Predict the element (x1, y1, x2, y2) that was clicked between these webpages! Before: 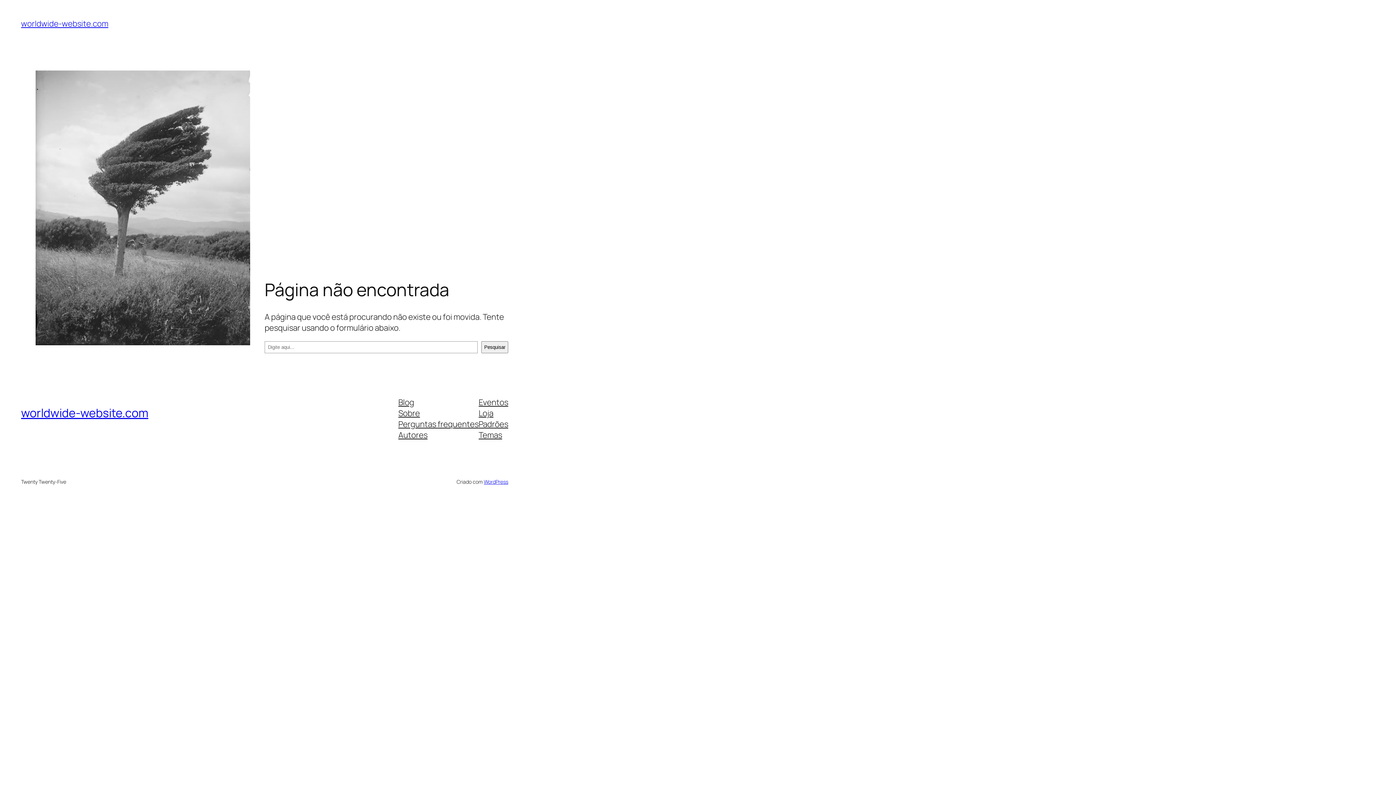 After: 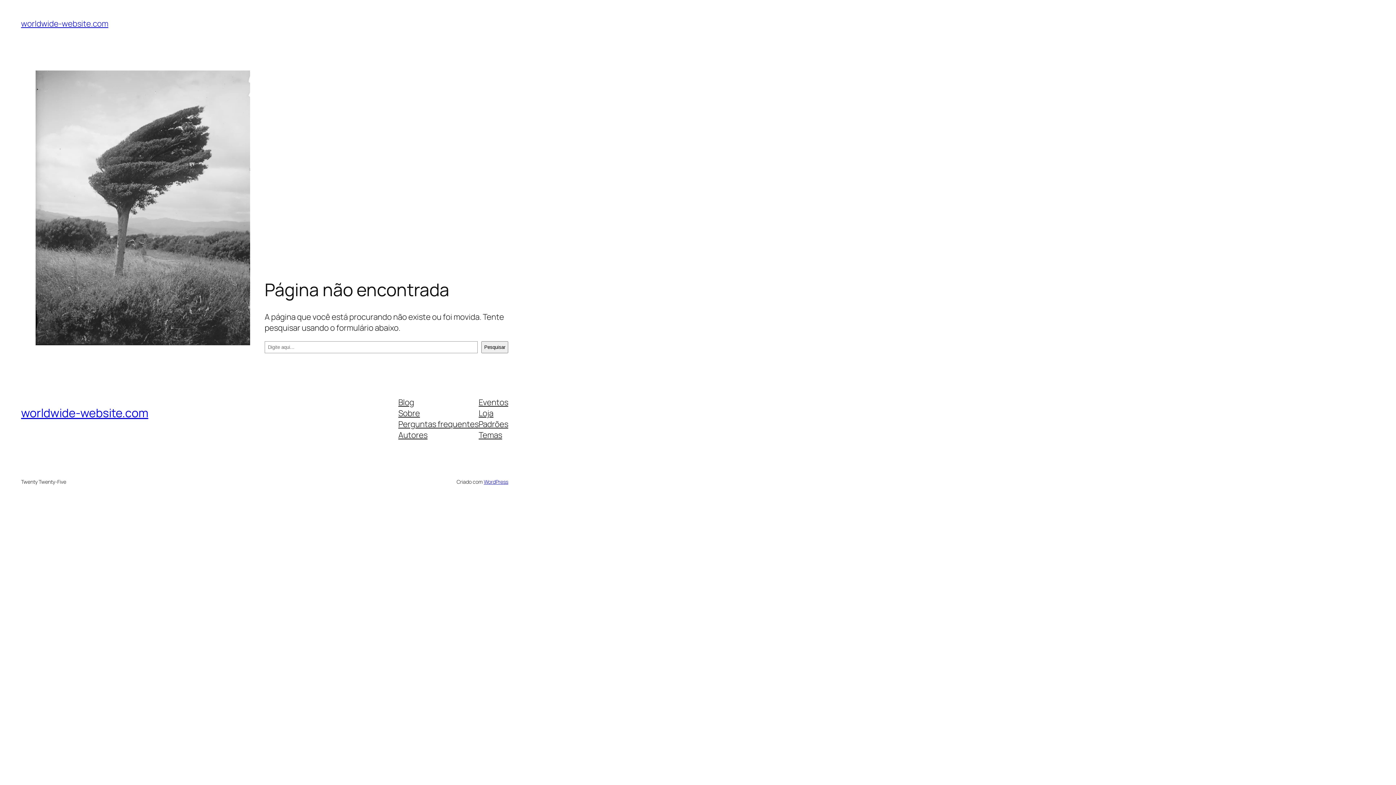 Action: bbox: (398, 429, 427, 440) label: Autores